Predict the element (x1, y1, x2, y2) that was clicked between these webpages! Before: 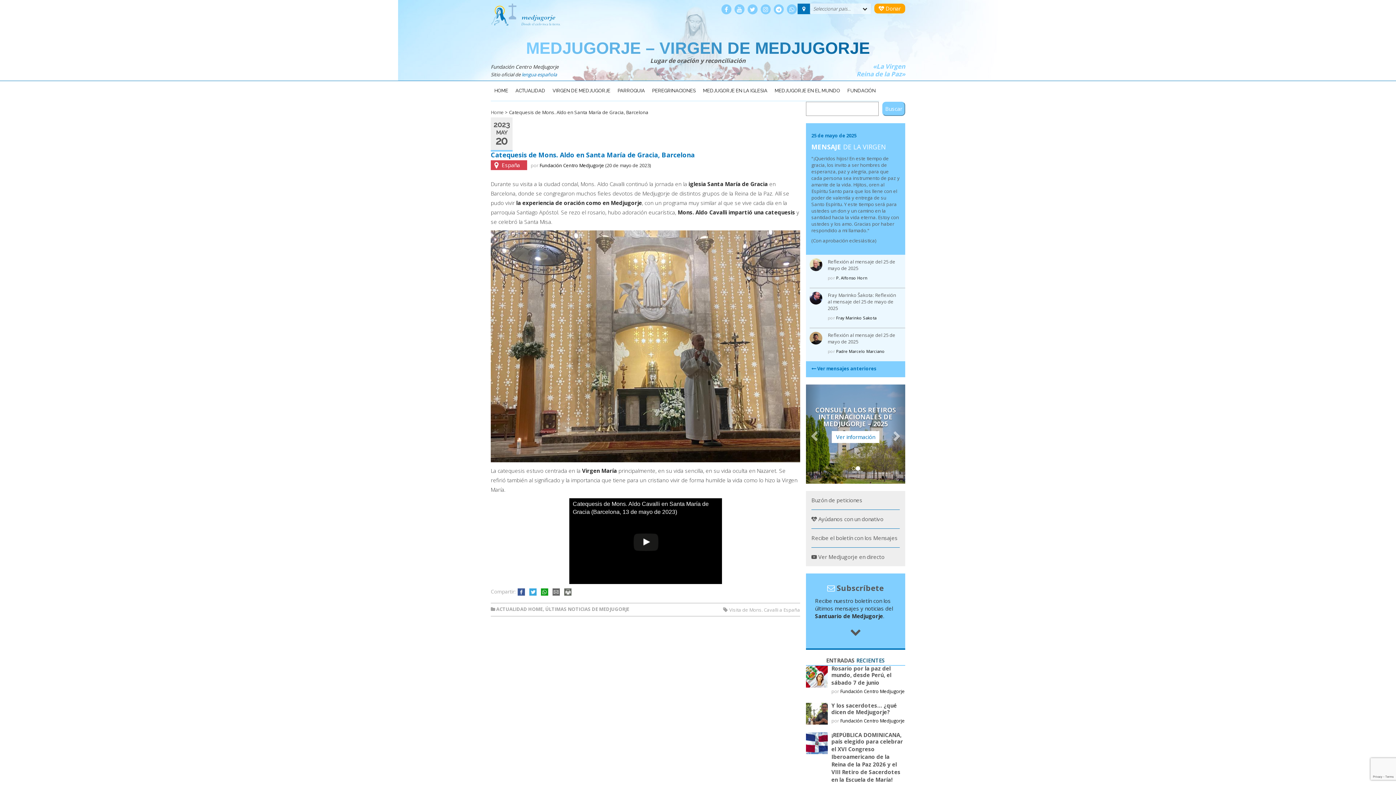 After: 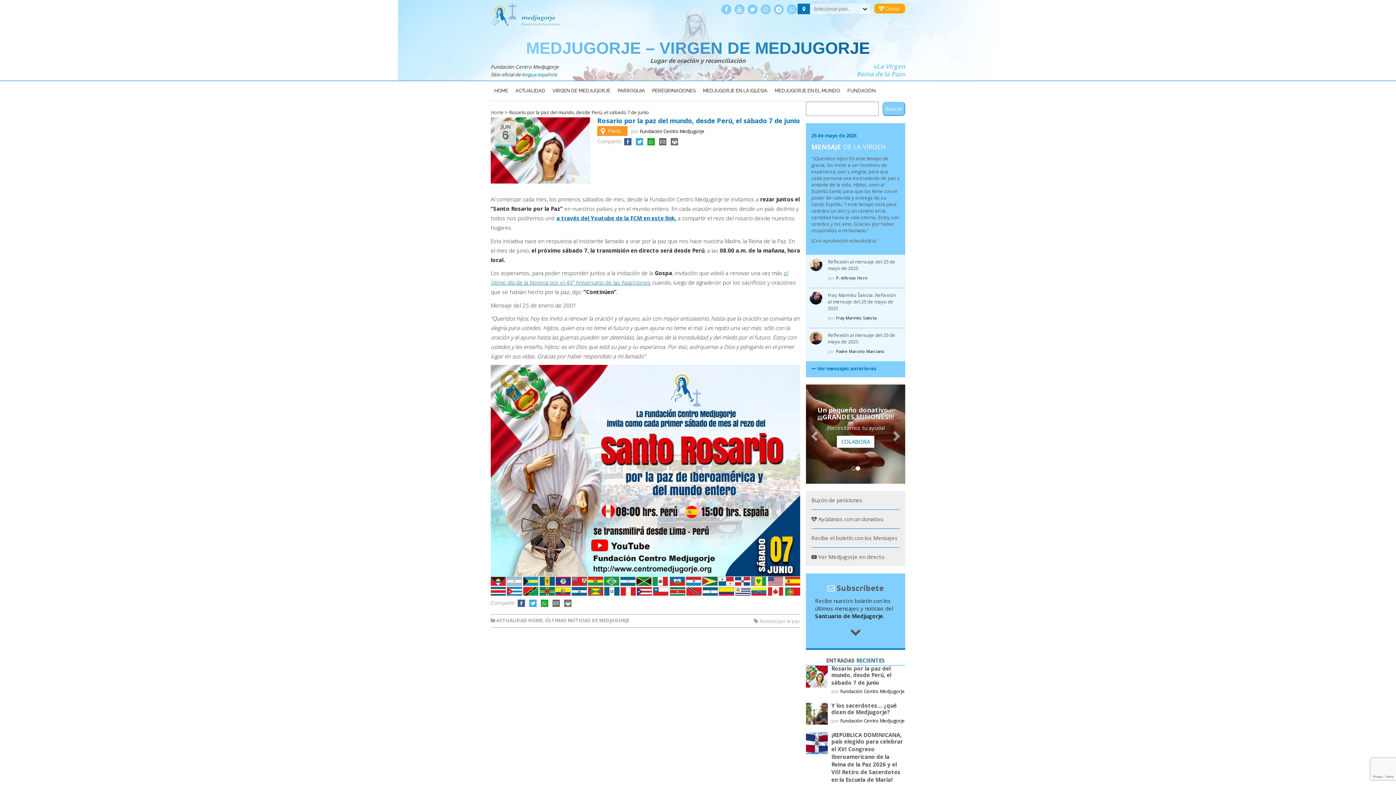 Action: bbox: (806, 666, 828, 687)